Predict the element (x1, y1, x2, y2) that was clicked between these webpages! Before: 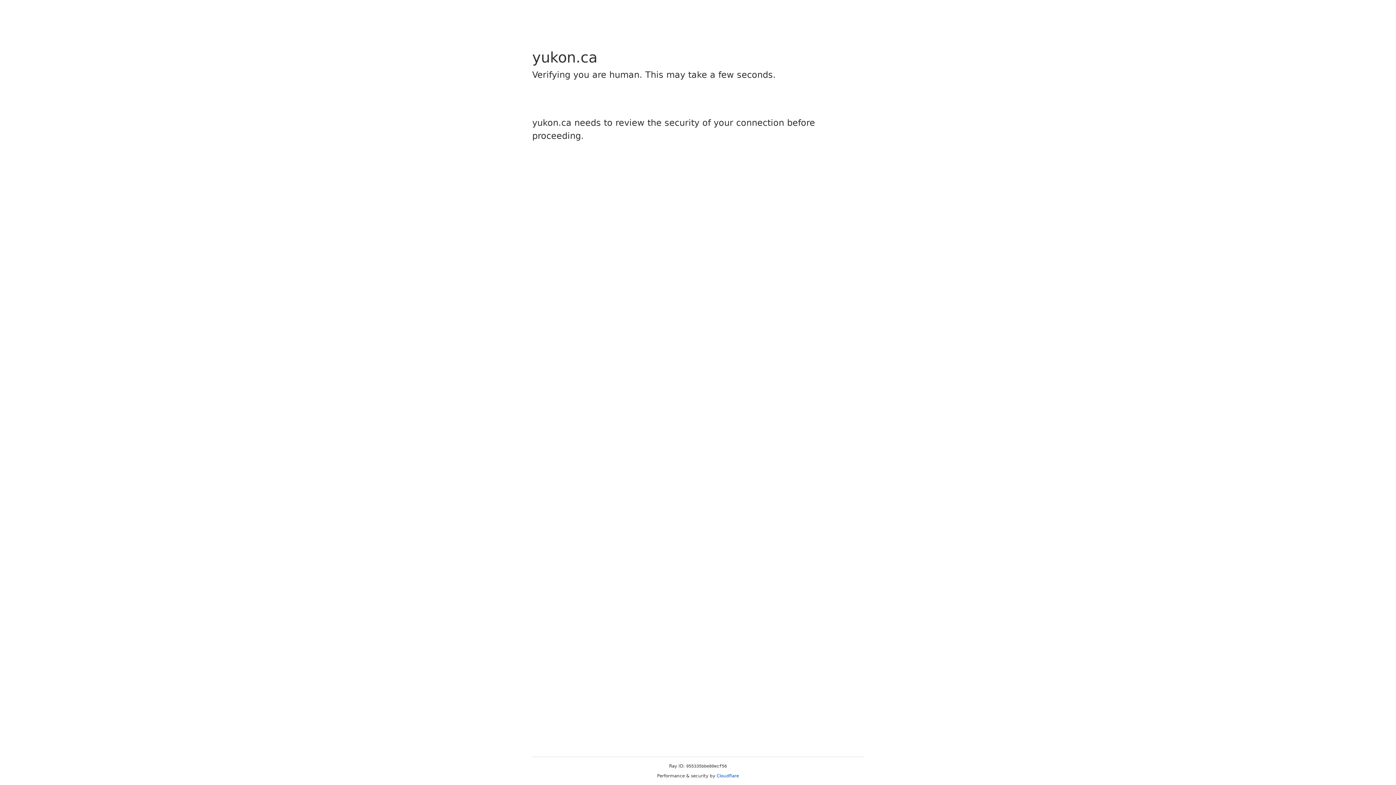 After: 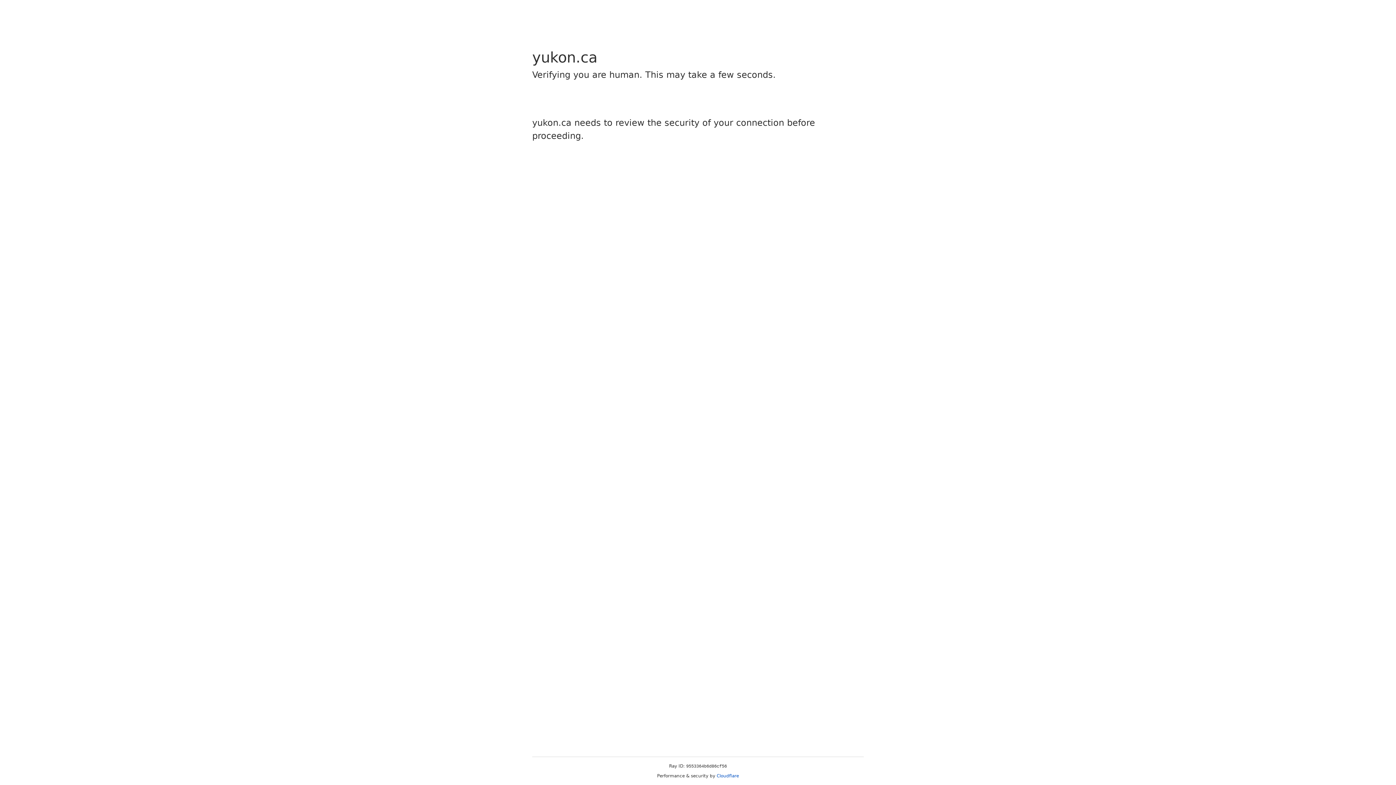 Action: bbox: (716, 773, 739, 778) label: Cloudflare